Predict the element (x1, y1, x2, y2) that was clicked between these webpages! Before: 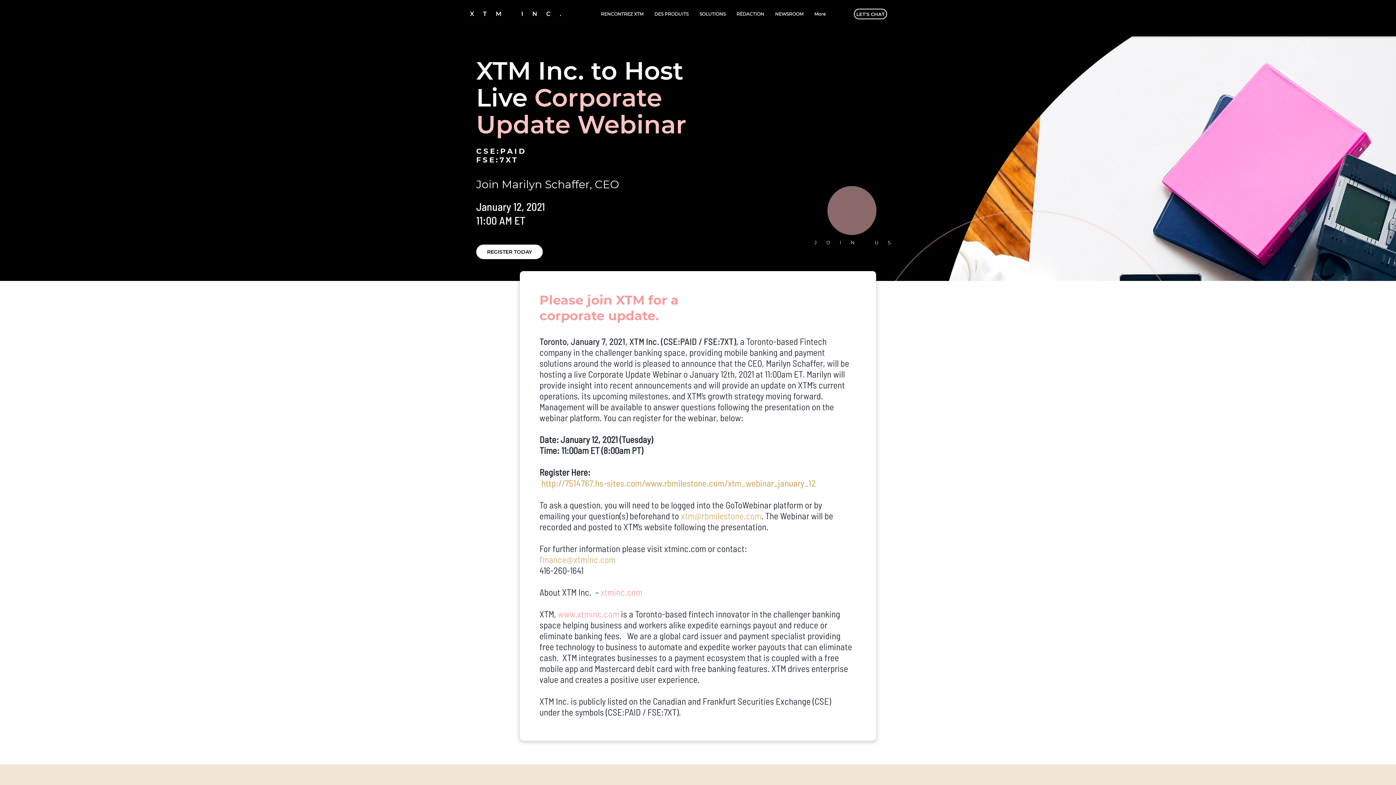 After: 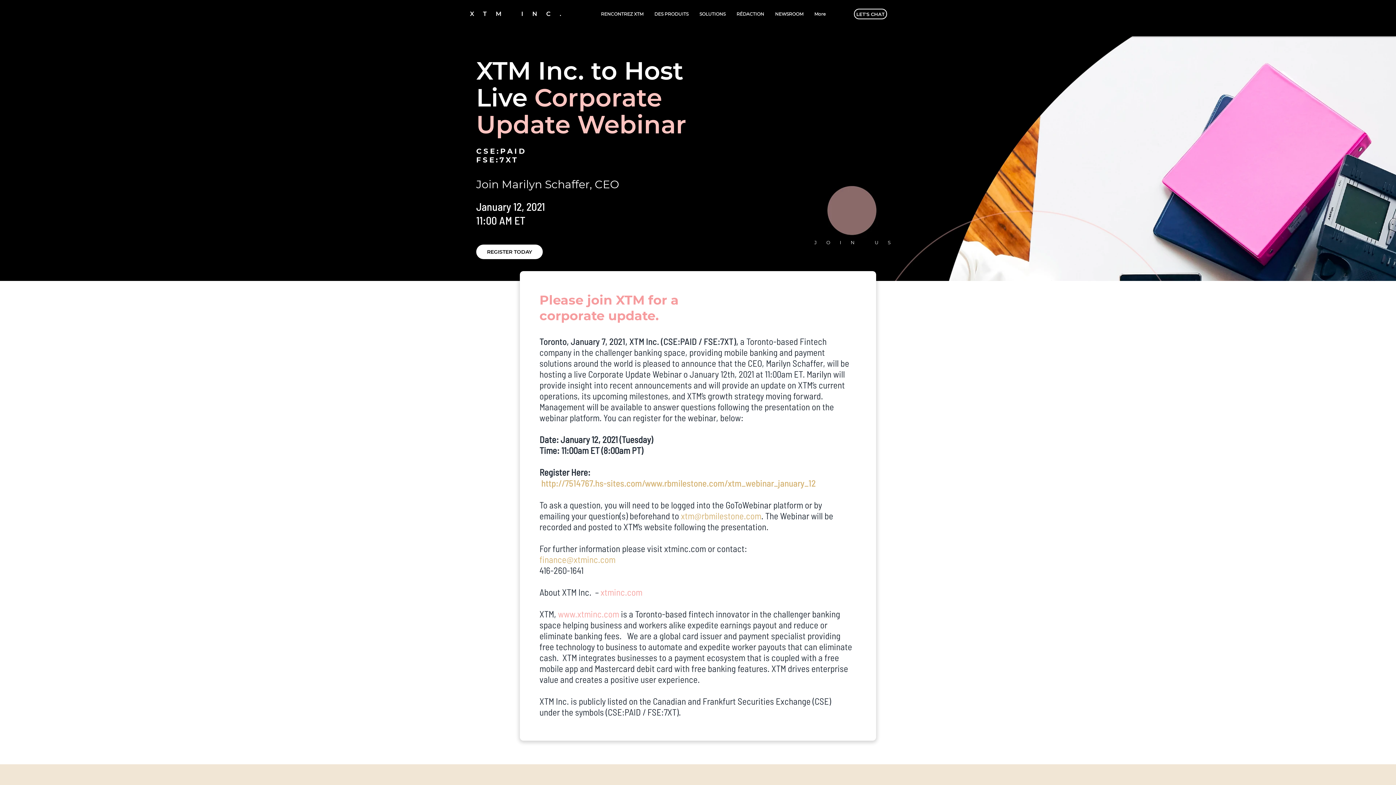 Action: label: xtm@rbmilestone.com bbox: (681, 510, 761, 521)